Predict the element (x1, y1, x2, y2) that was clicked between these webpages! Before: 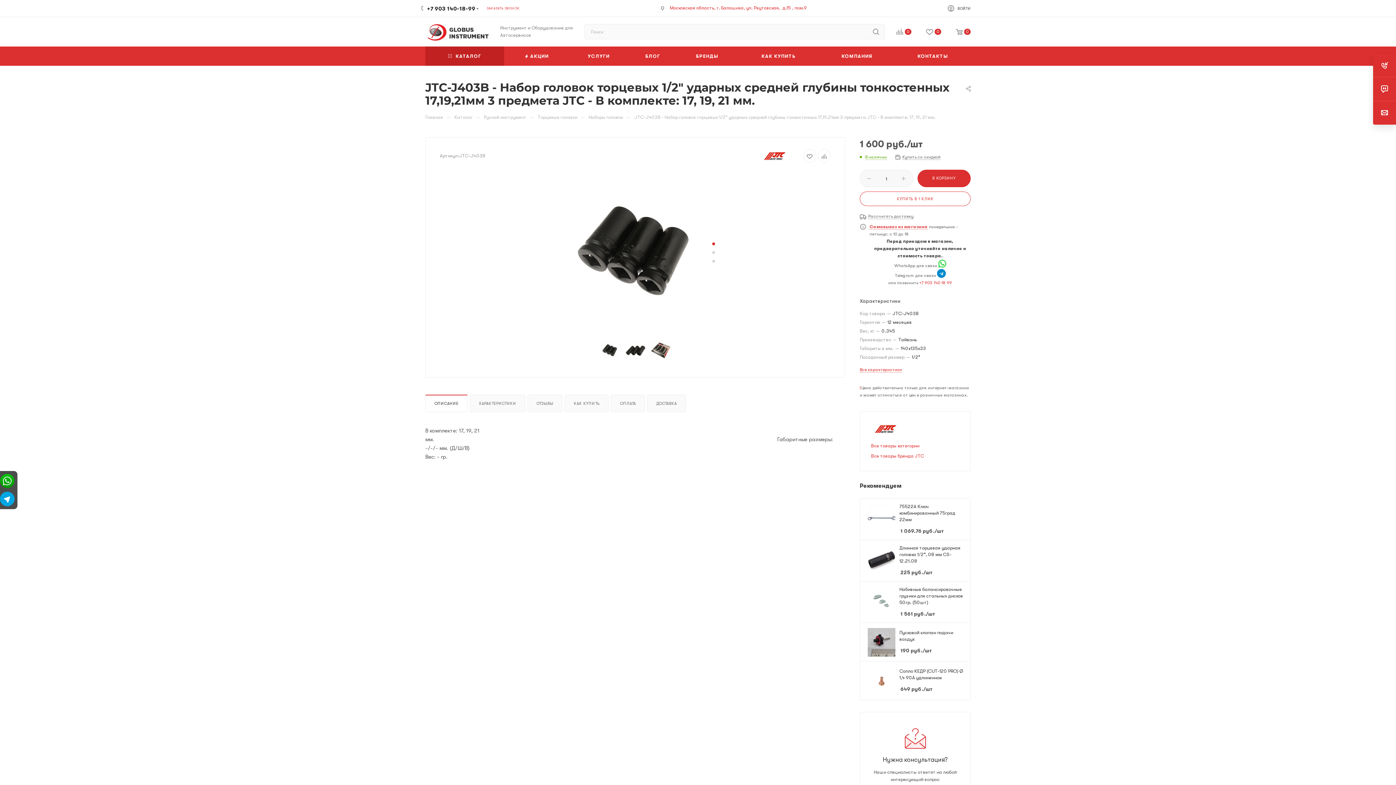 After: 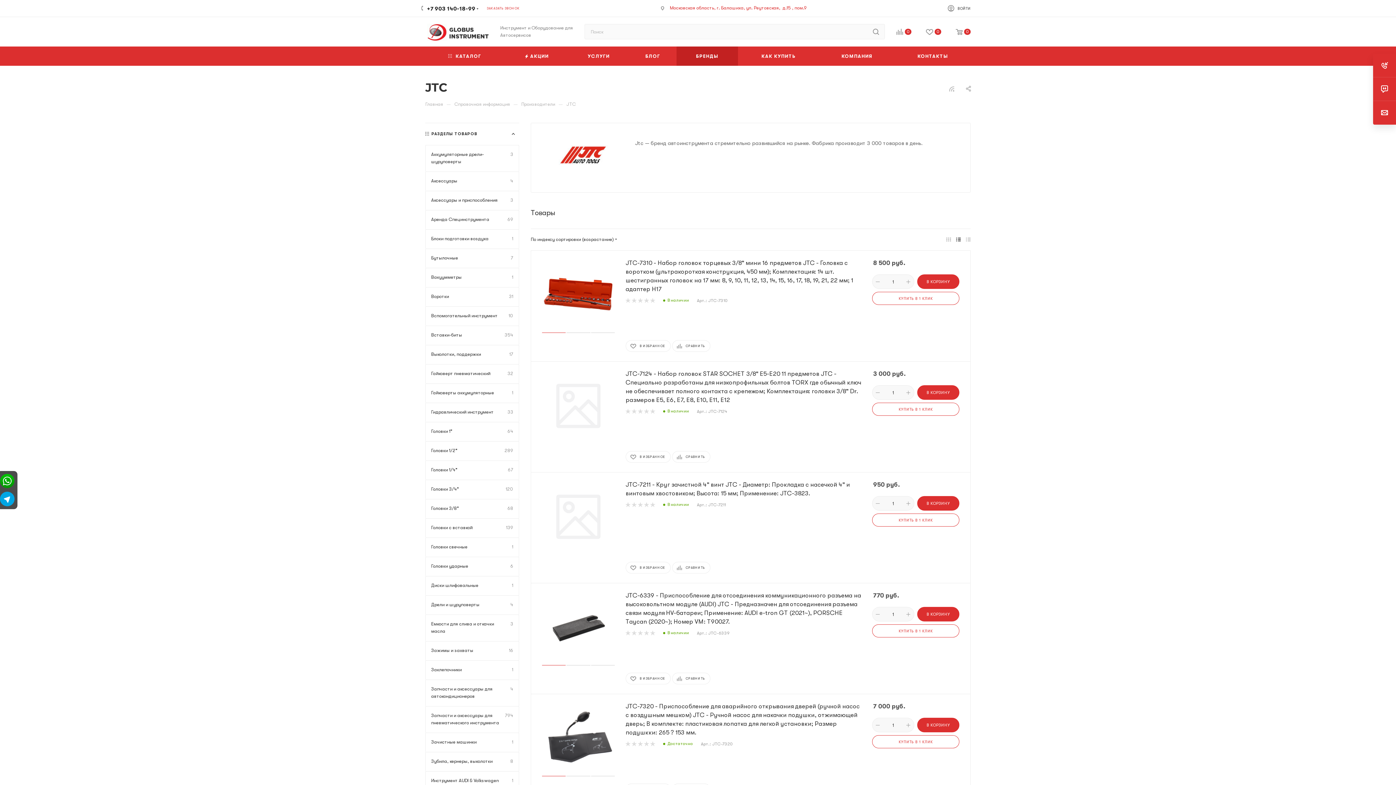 Action: bbox: (871, 422, 900, 435)